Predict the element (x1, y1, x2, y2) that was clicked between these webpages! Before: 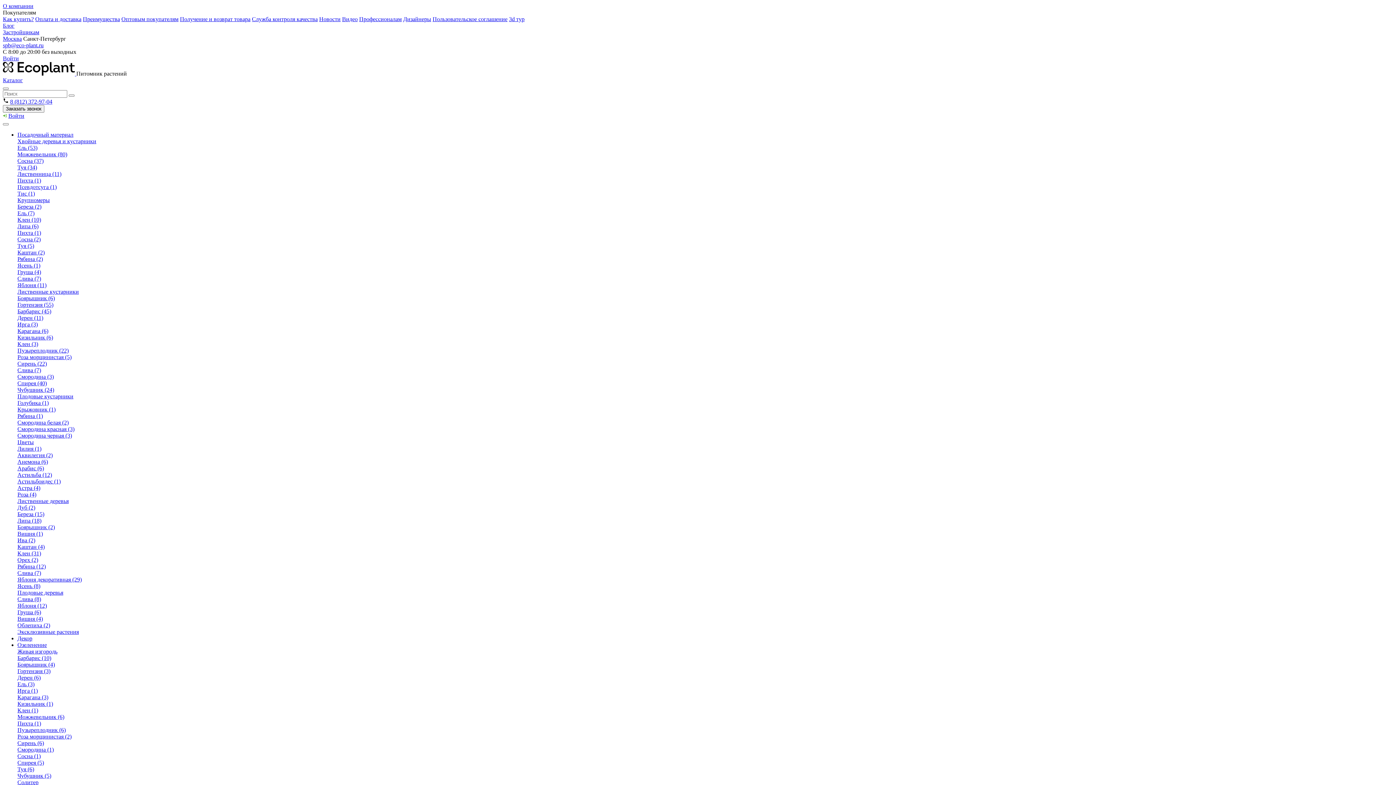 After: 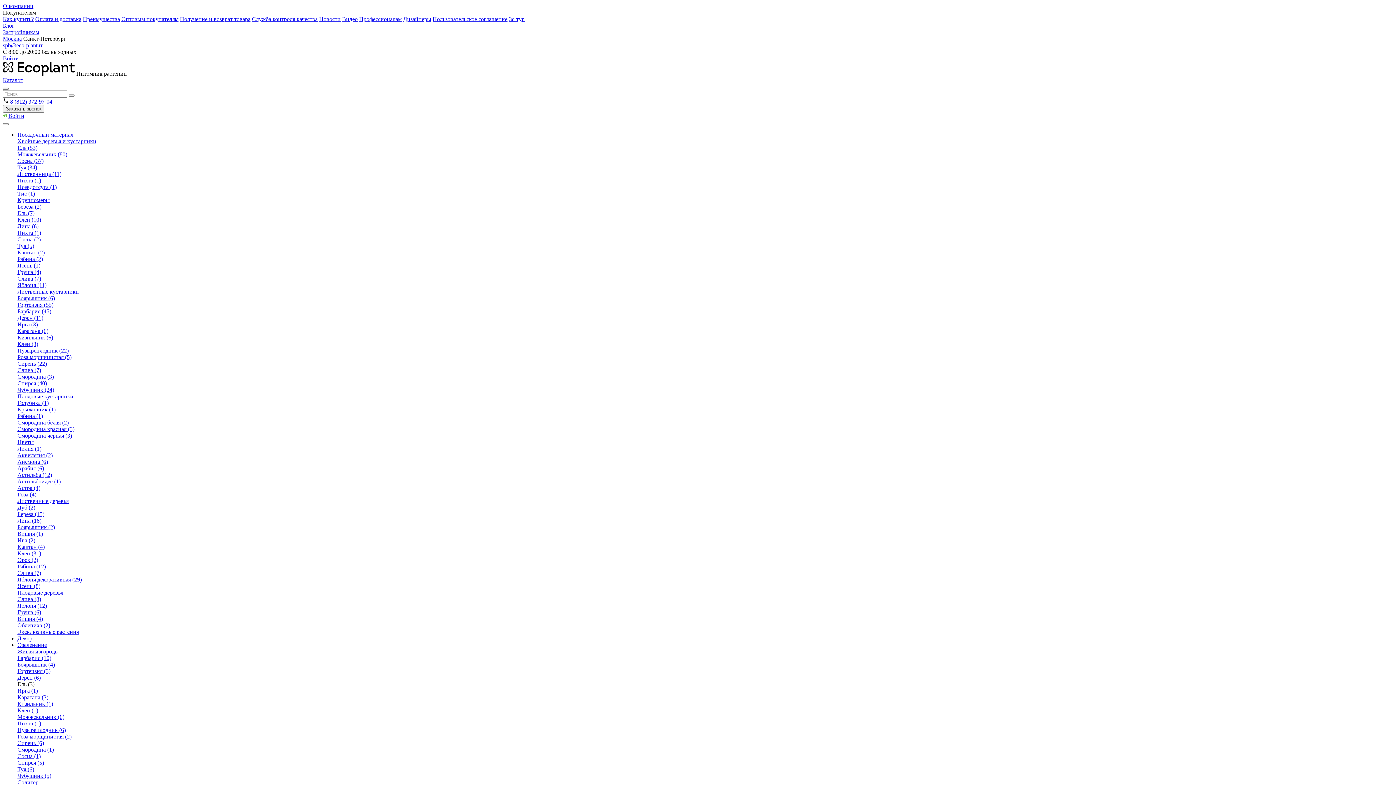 Action: label: Ель (3) bbox: (17, 681, 34, 687)